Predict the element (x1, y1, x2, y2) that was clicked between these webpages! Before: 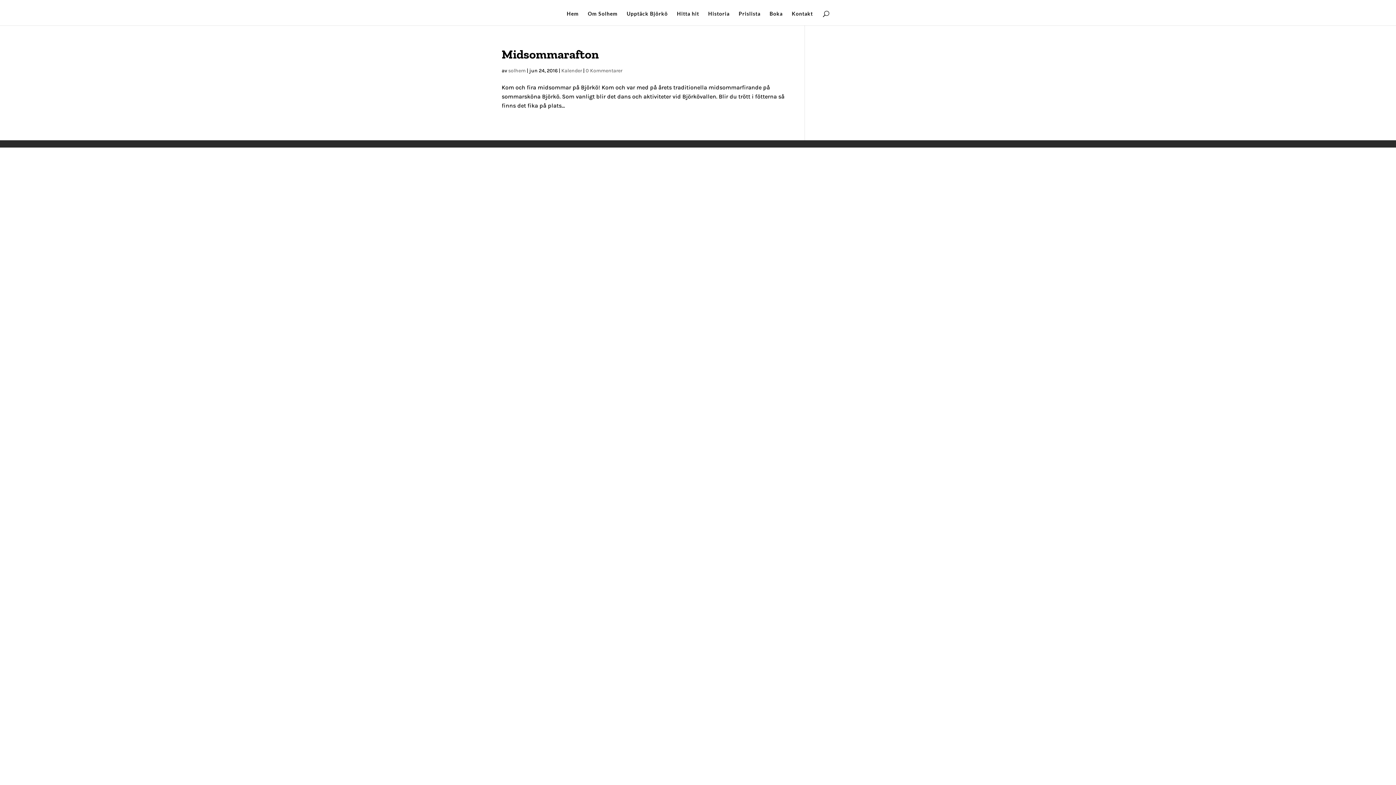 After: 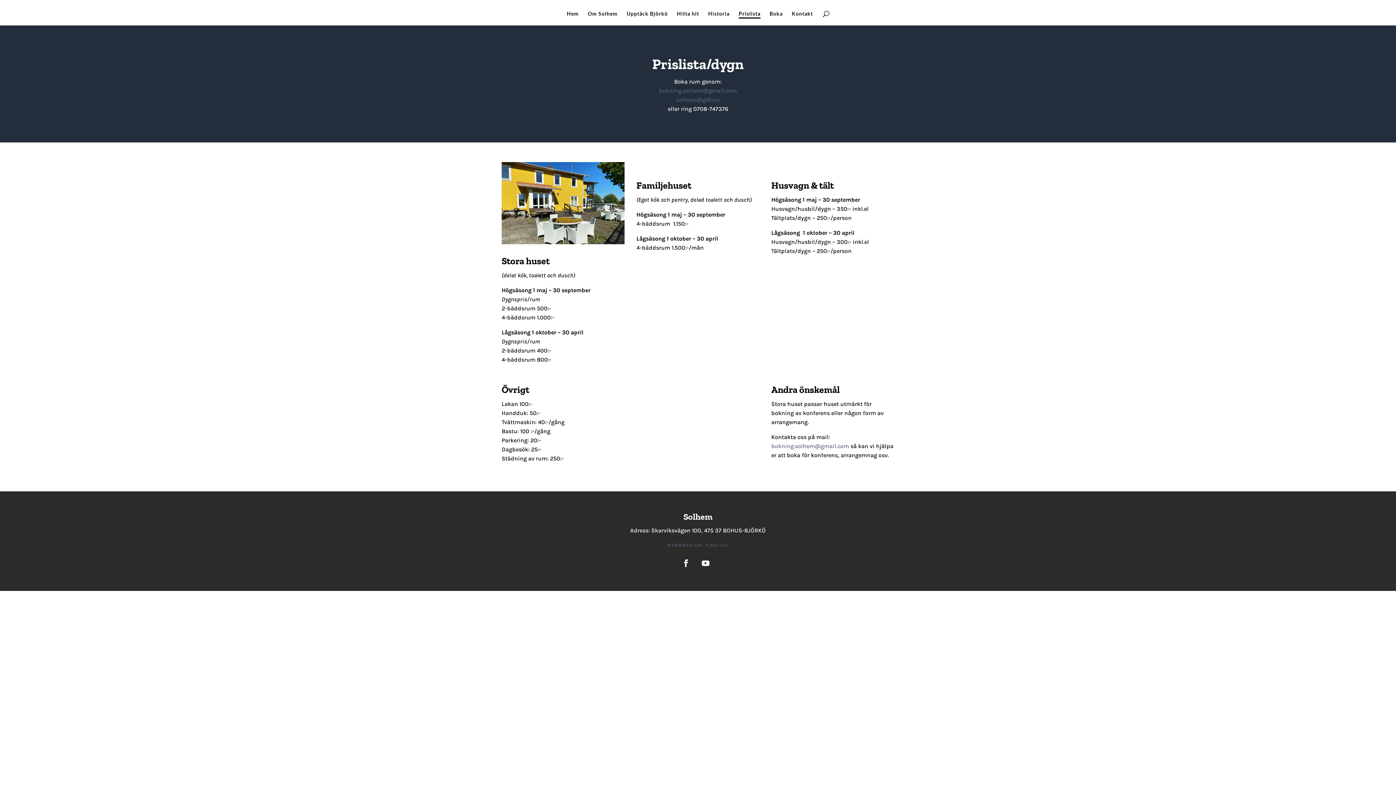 Action: label: Prislista bbox: (738, 11, 760, 25)